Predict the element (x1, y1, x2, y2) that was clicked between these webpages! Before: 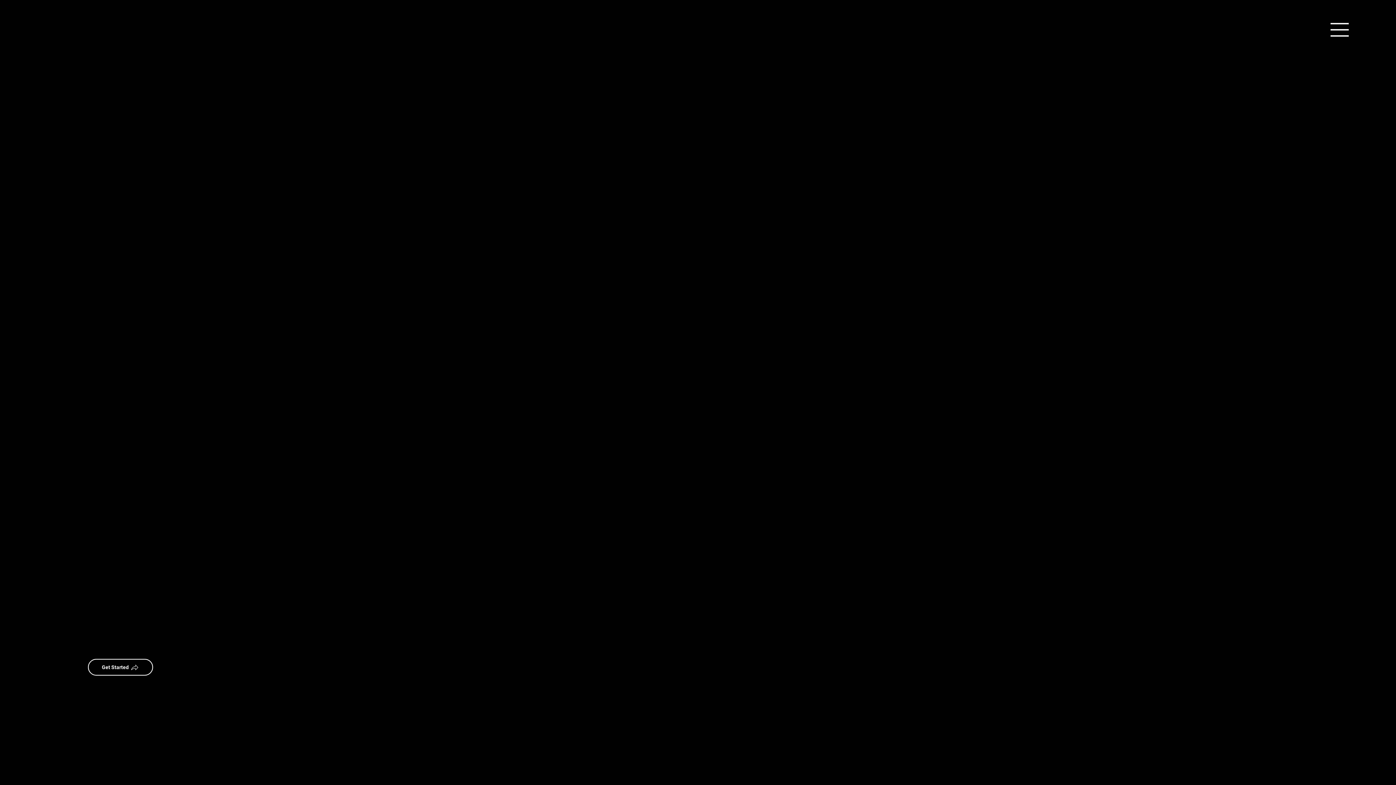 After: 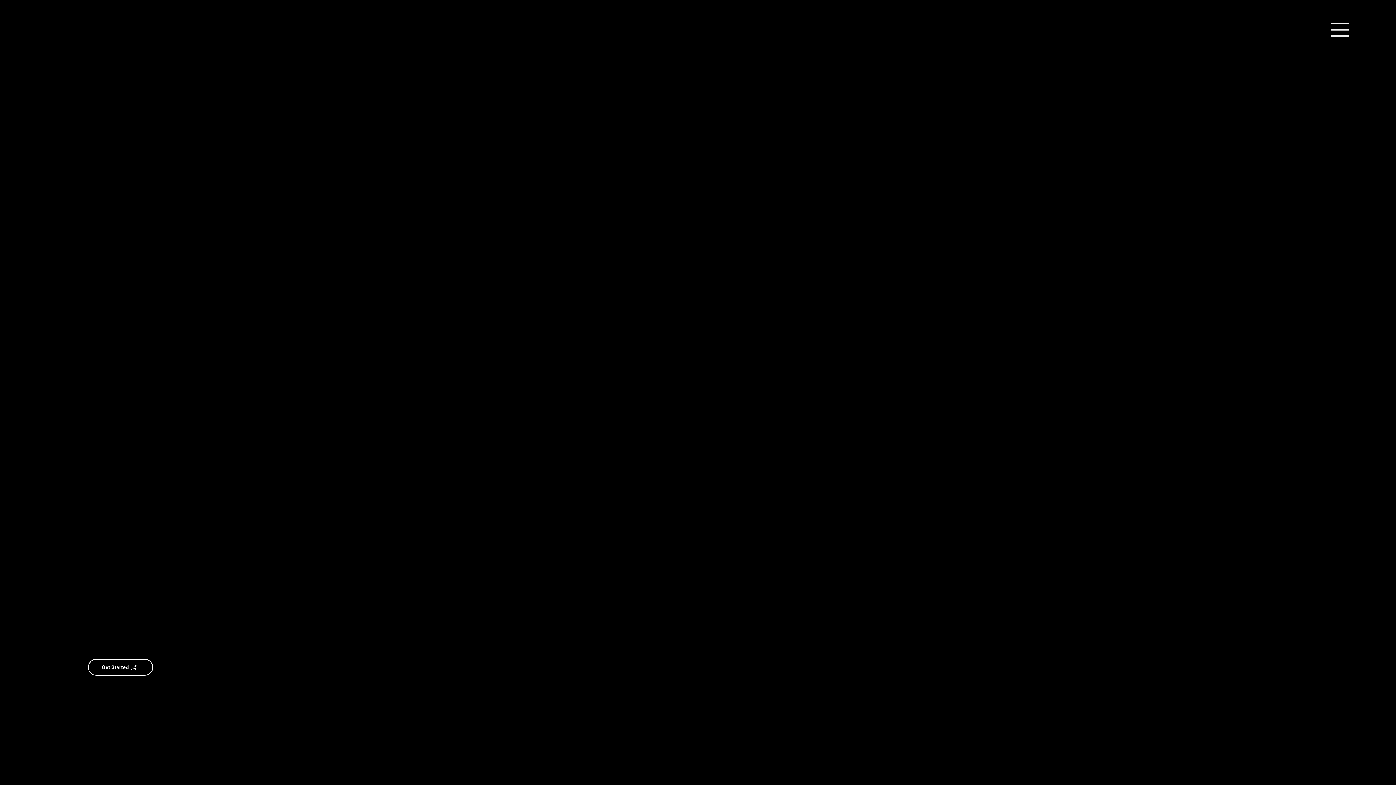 Action: bbox: (1330, 20, 1349, 38) label: Menu